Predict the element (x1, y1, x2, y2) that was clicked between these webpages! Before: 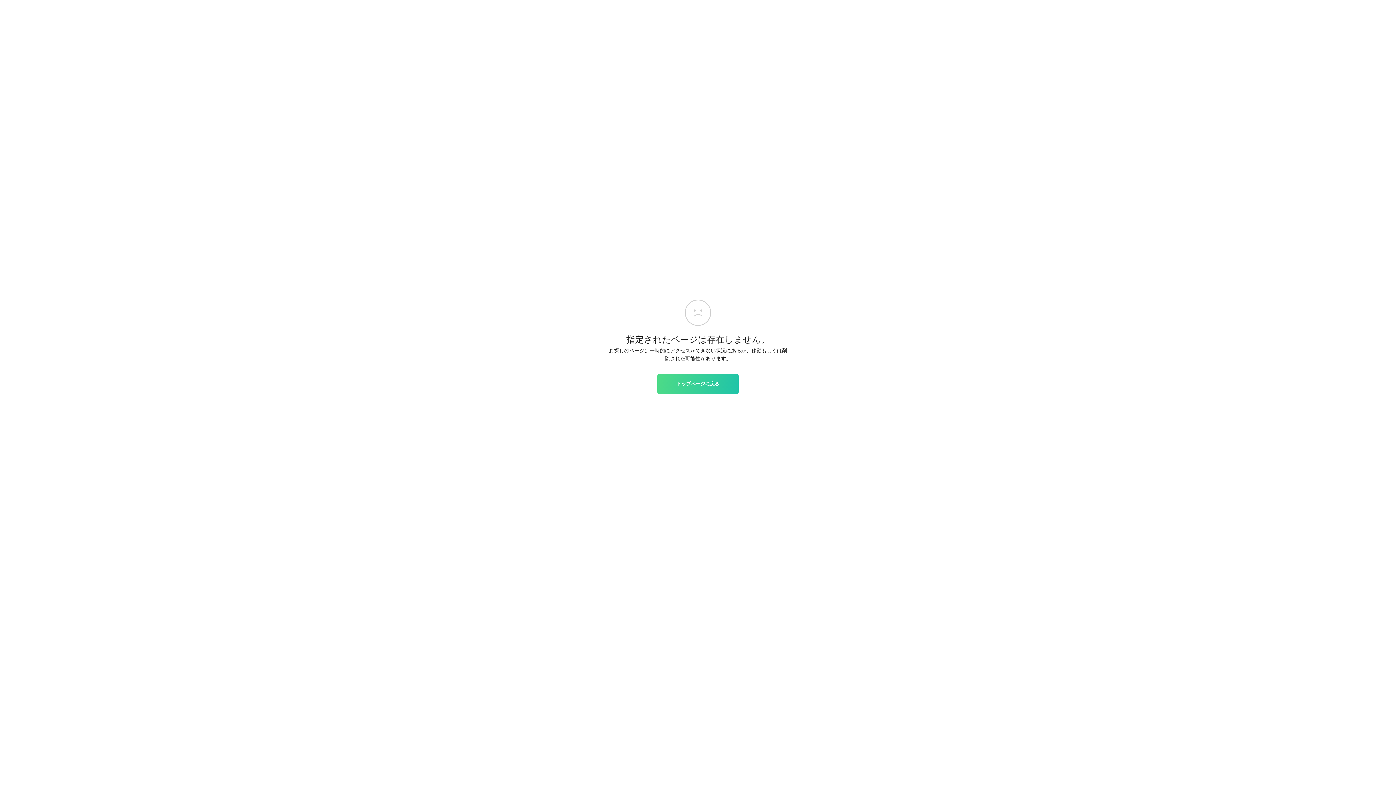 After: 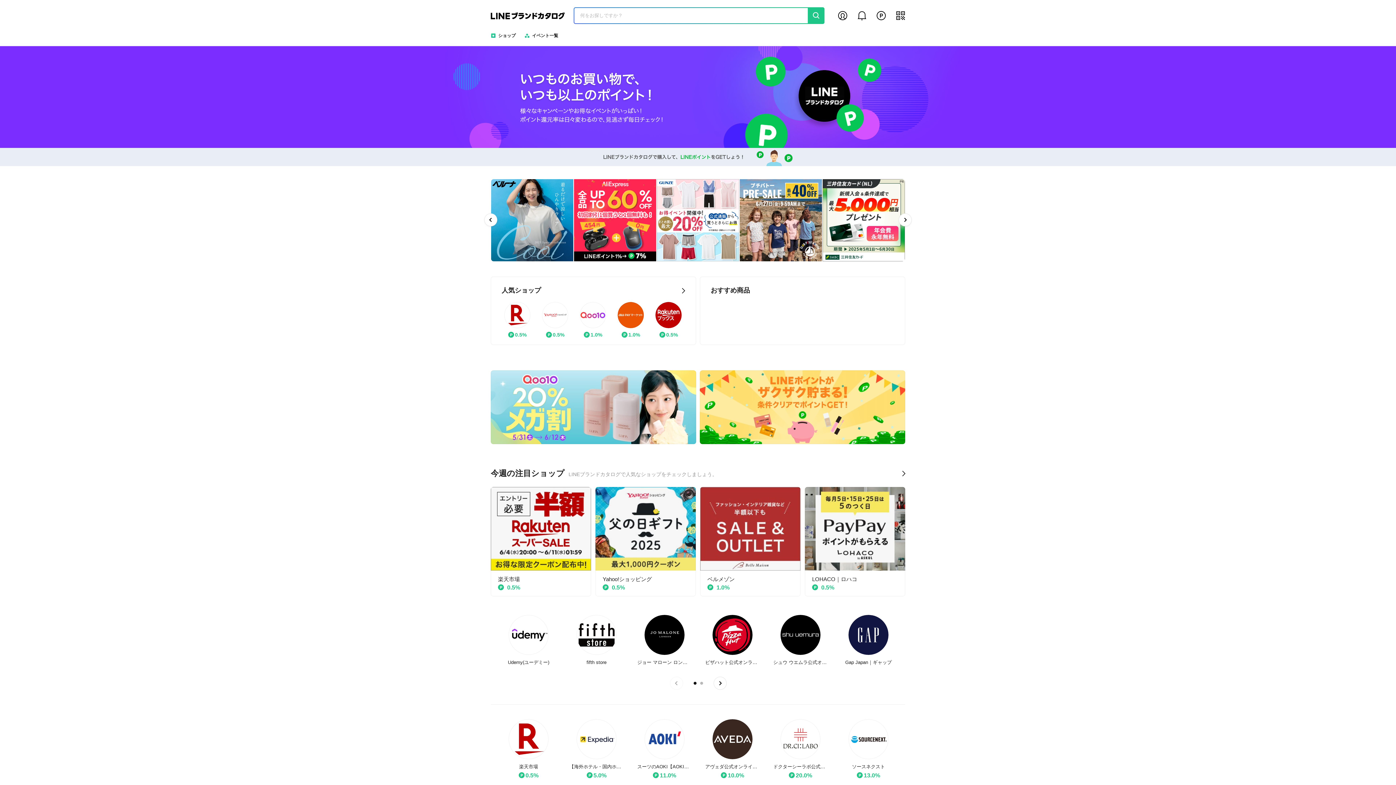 Action: bbox: (657, 374, 738, 393) label: トップページに戻る